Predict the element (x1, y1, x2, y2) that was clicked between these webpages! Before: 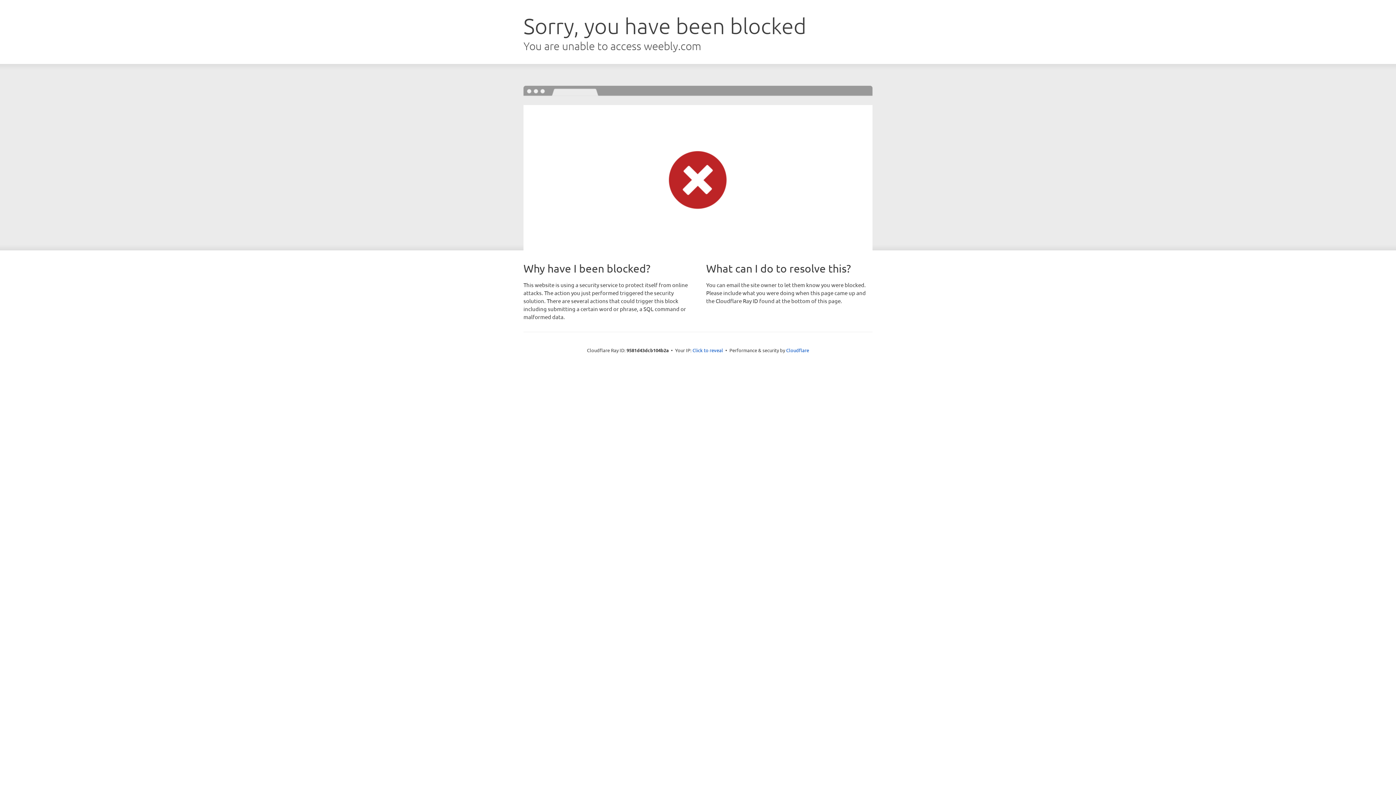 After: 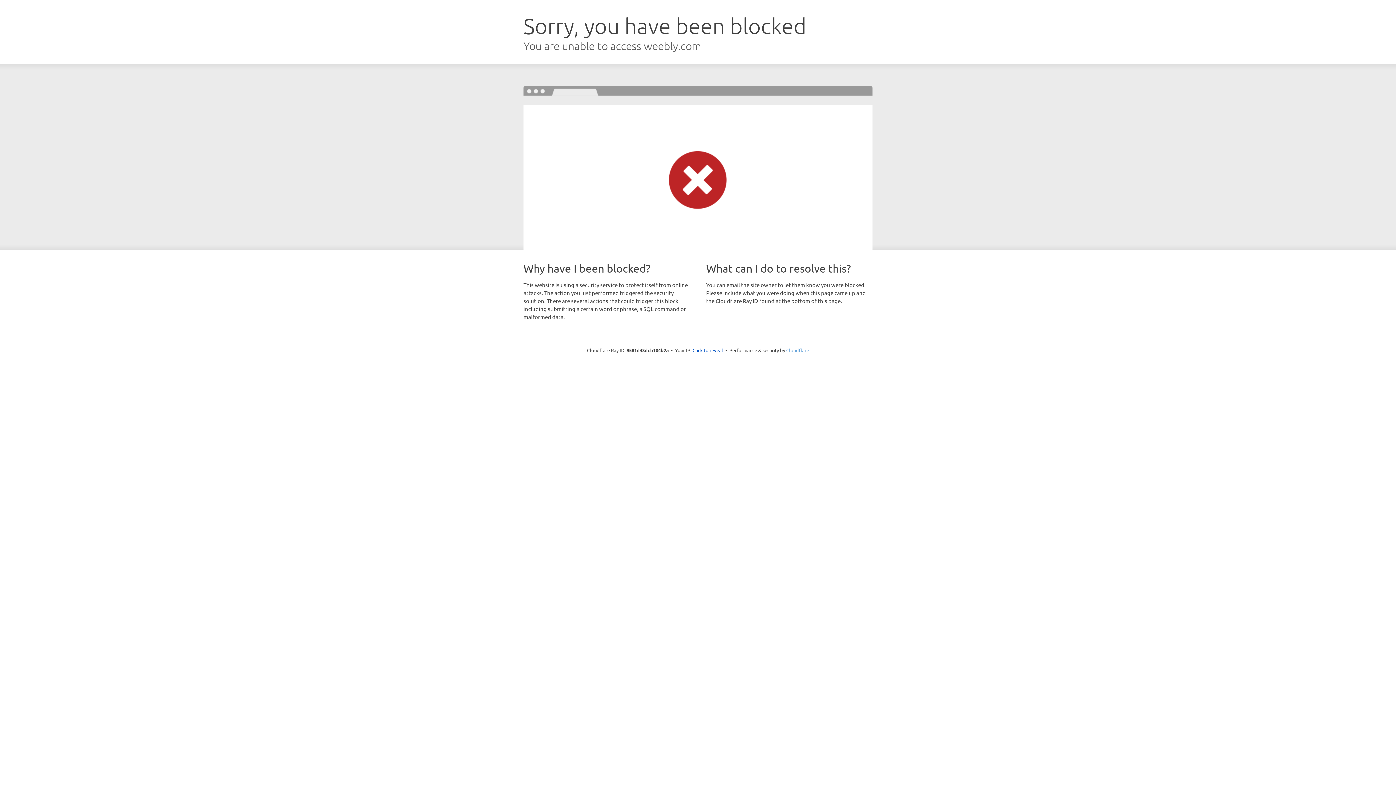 Action: label: Cloudflare bbox: (786, 347, 809, 353)